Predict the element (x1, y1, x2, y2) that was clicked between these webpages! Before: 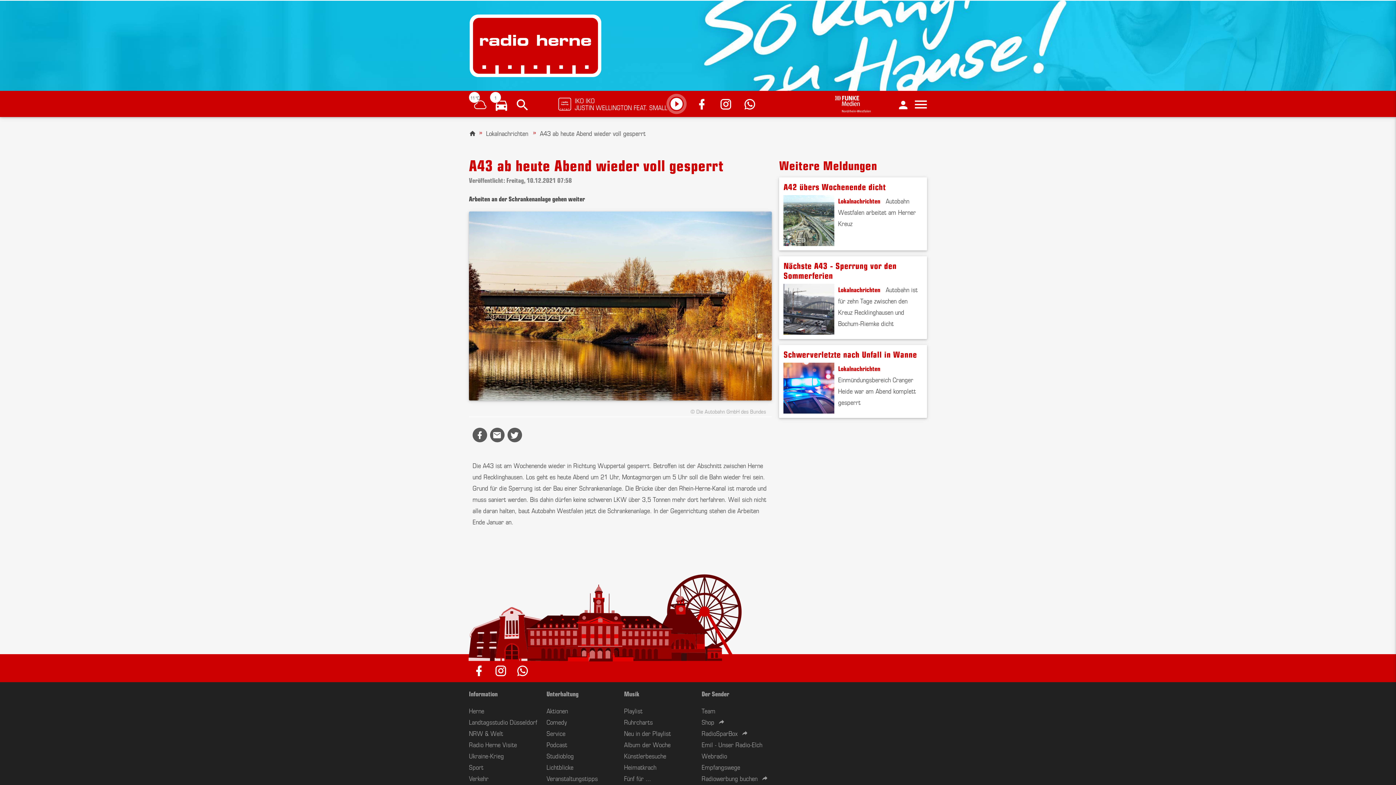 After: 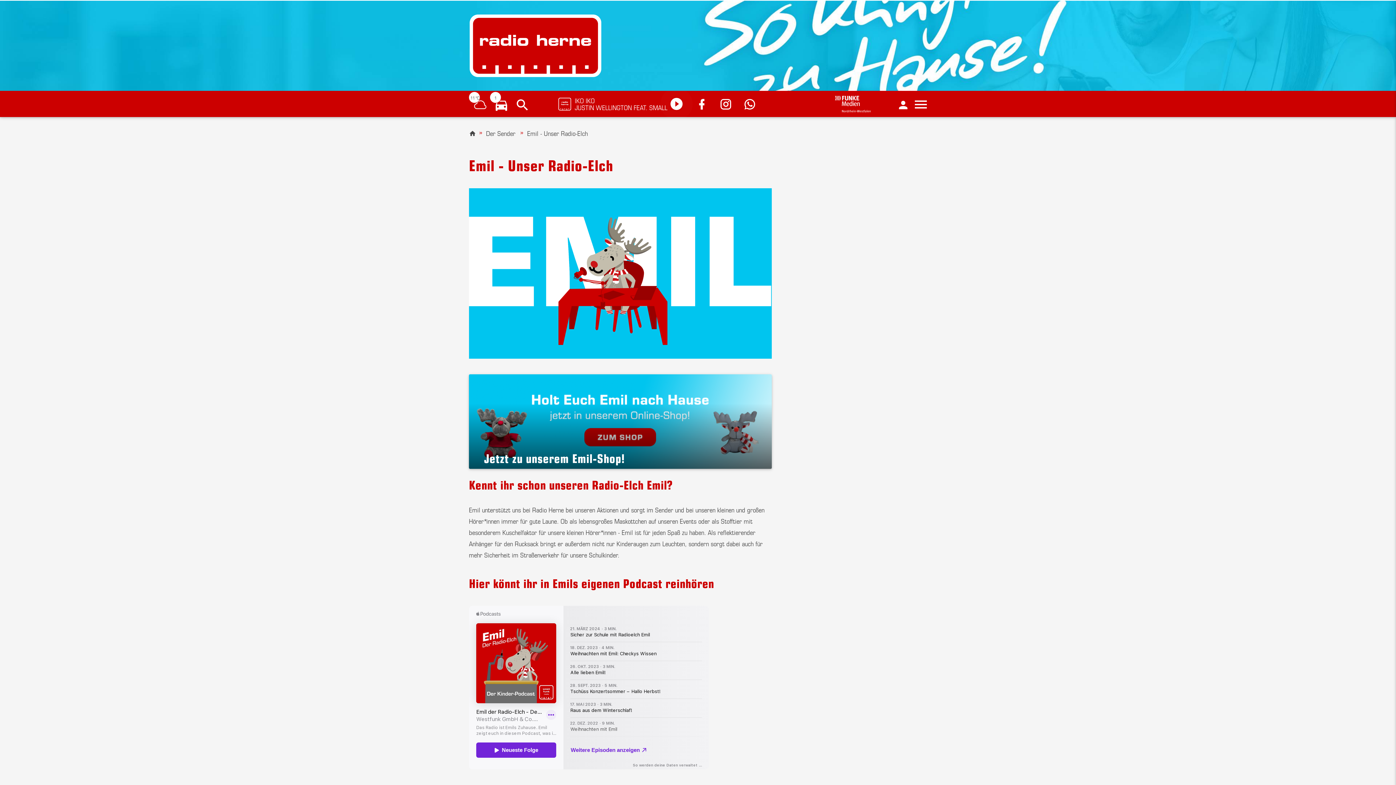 Action: label: Emil - Unser Radio-Elch bbox: (701, 740, 762, 749)